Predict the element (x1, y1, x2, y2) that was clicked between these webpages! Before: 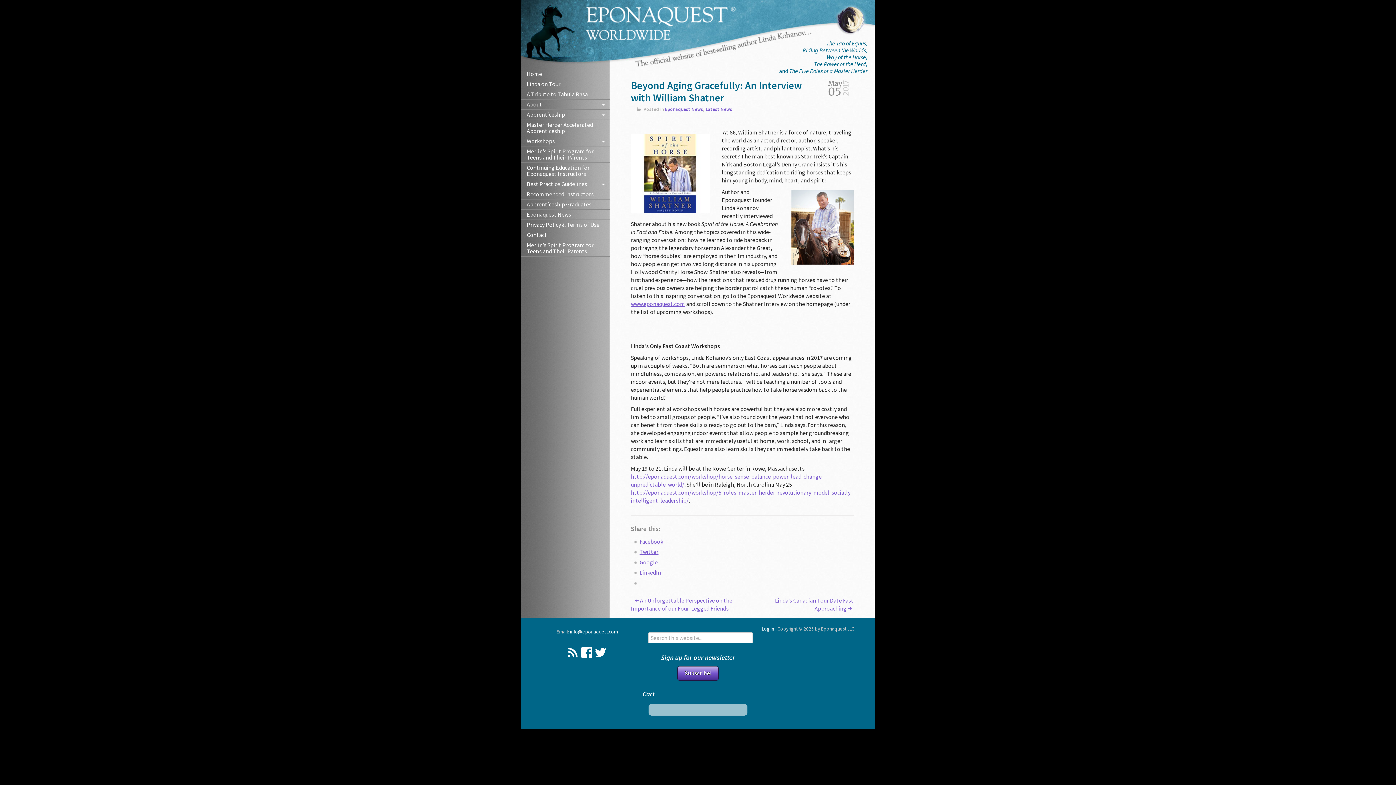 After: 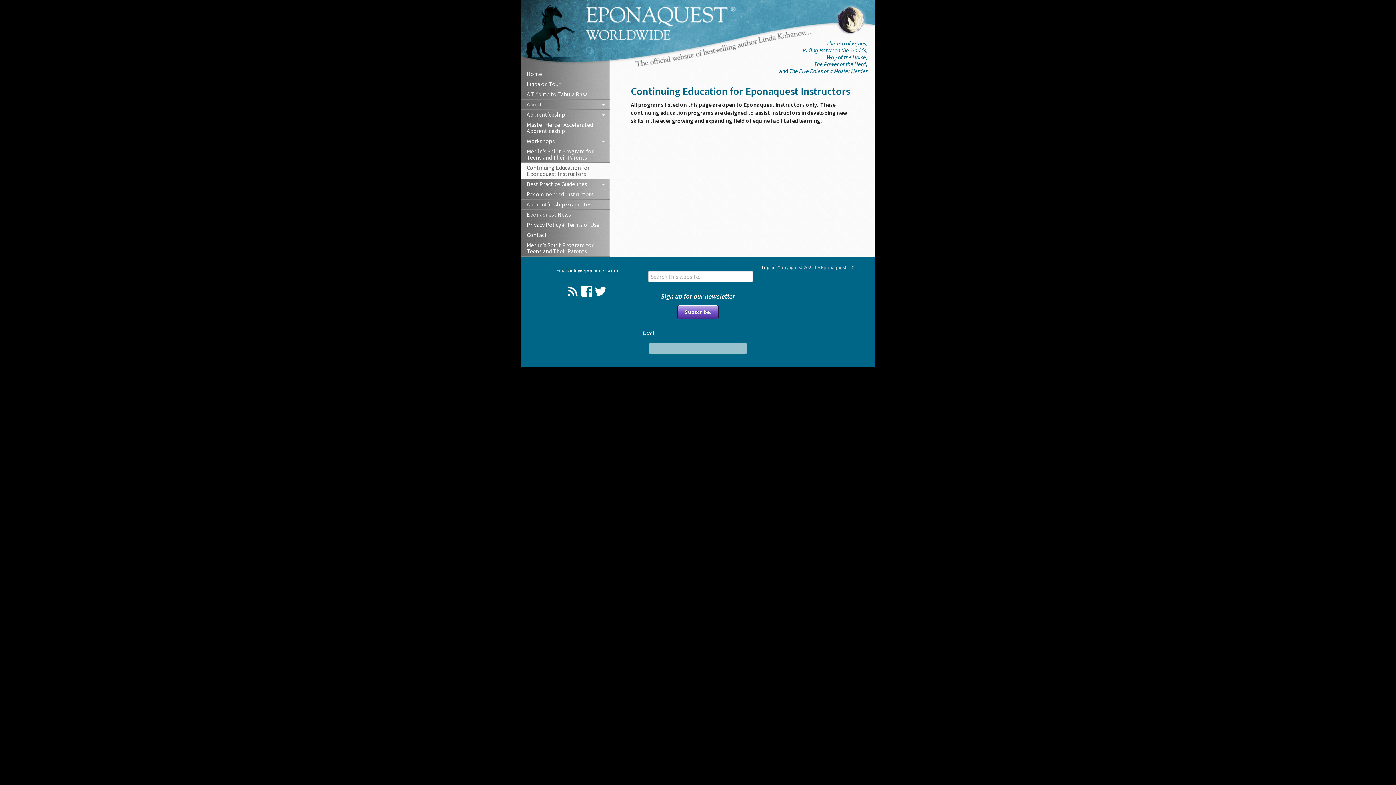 Action: bbox: (521, 162, 609, 179) label: Continuing Education for Eponaquest Instructors